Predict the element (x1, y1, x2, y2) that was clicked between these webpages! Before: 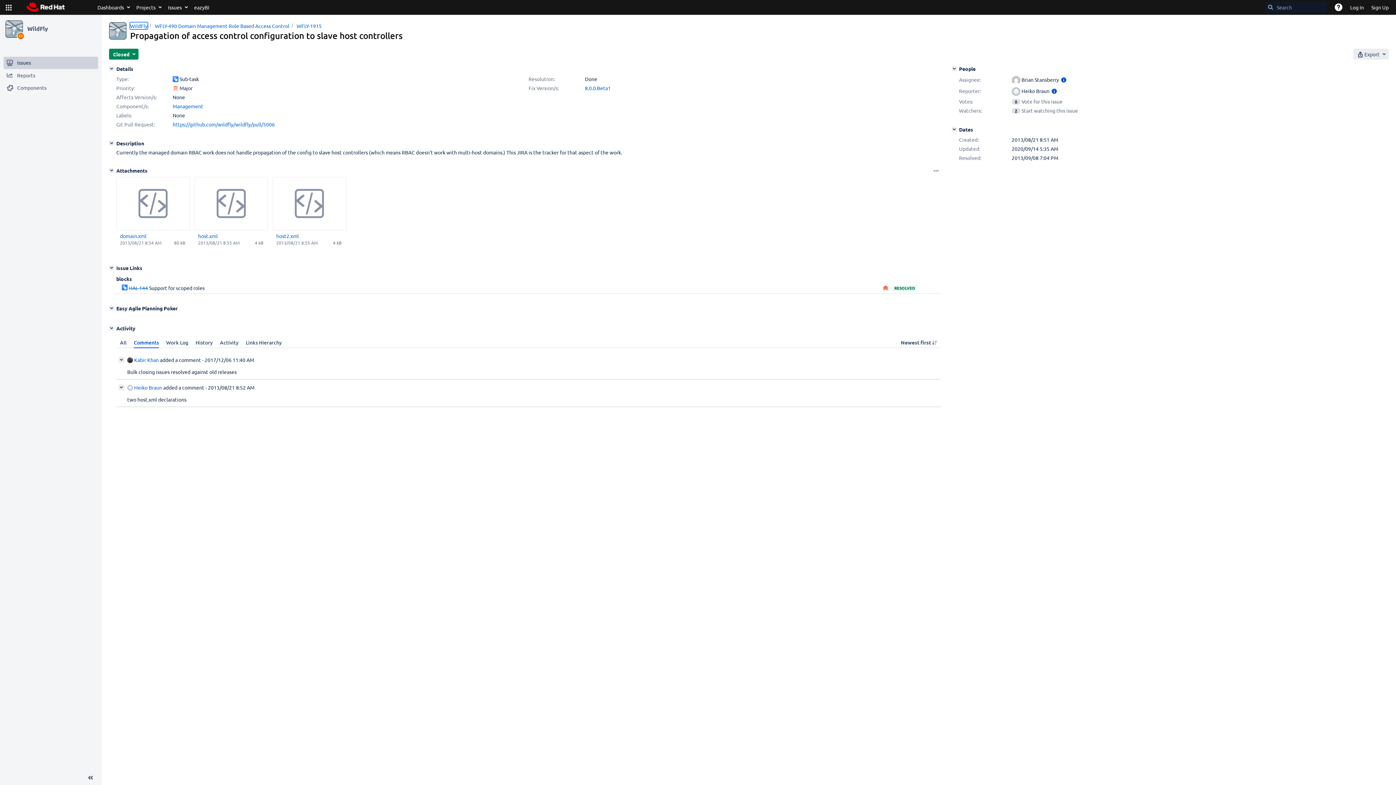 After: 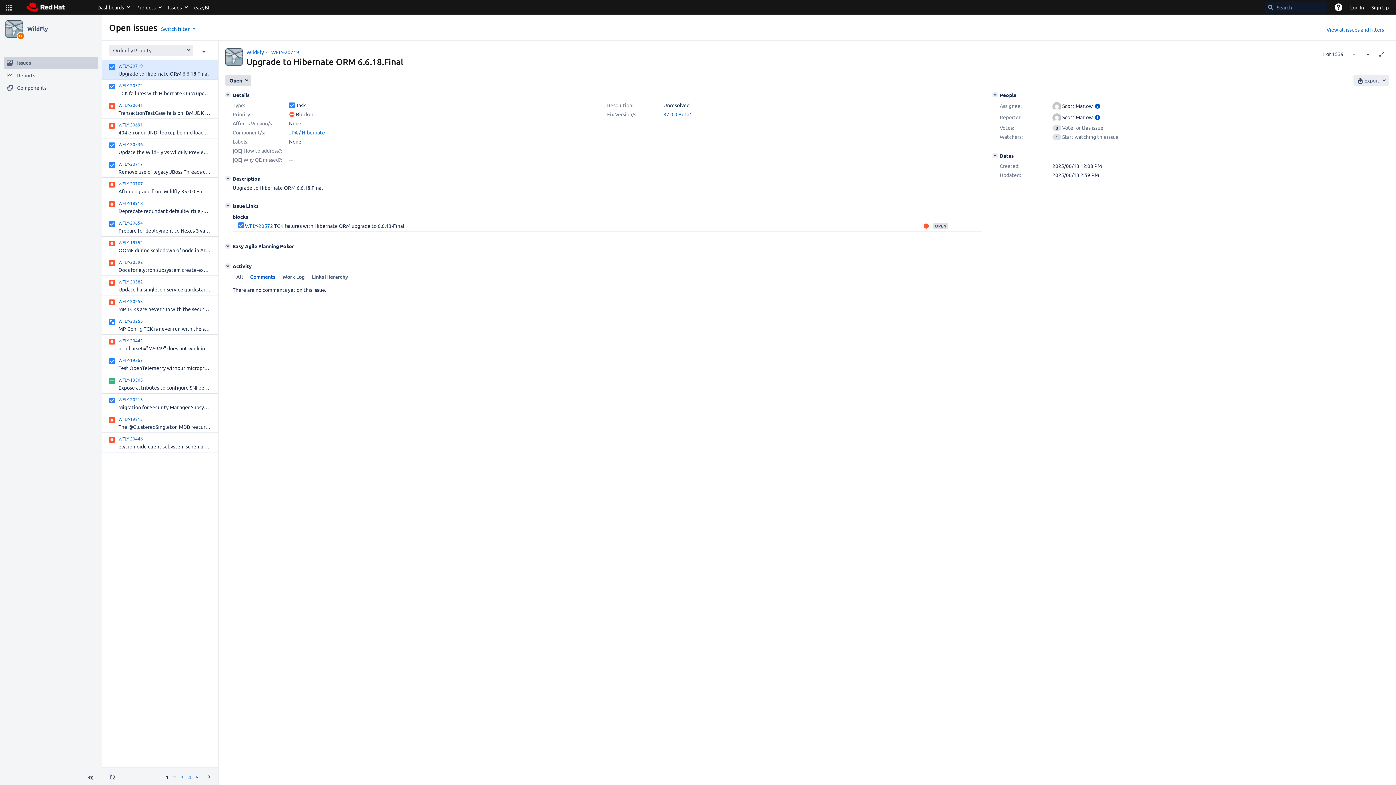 Action: label: WildFly bbox: (130, 22, 147, 29)